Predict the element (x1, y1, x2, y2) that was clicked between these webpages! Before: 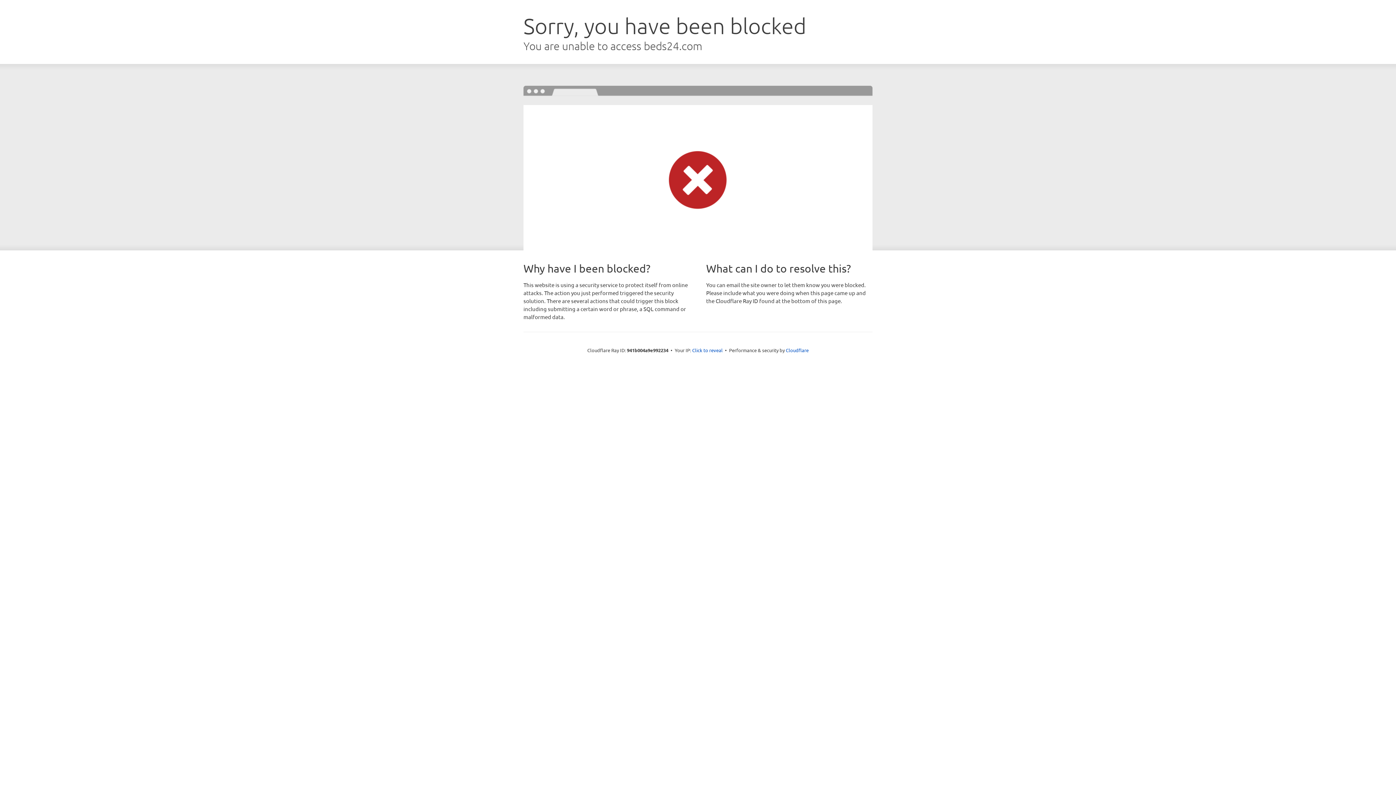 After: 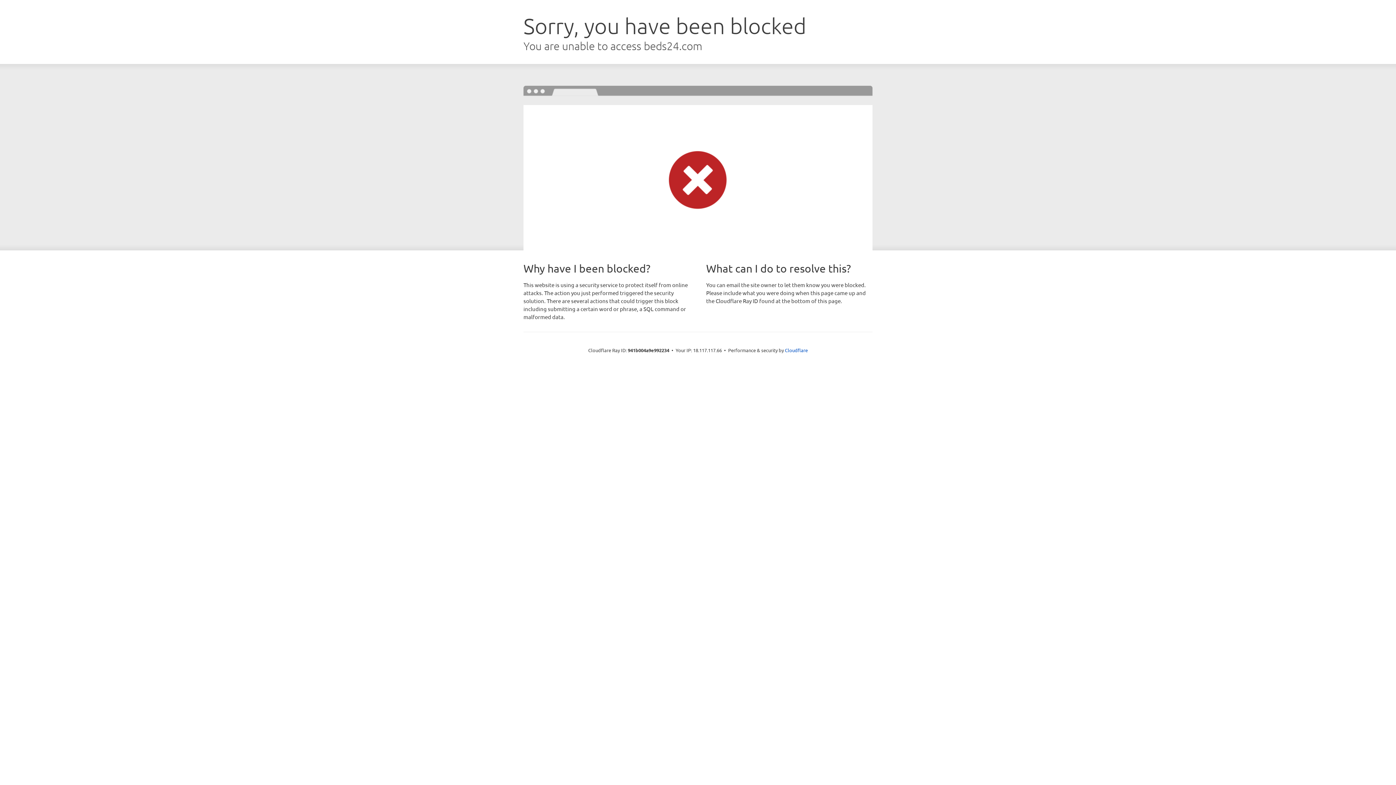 Action: bbox: (692, 346, 722, 353) label: Click to reveal